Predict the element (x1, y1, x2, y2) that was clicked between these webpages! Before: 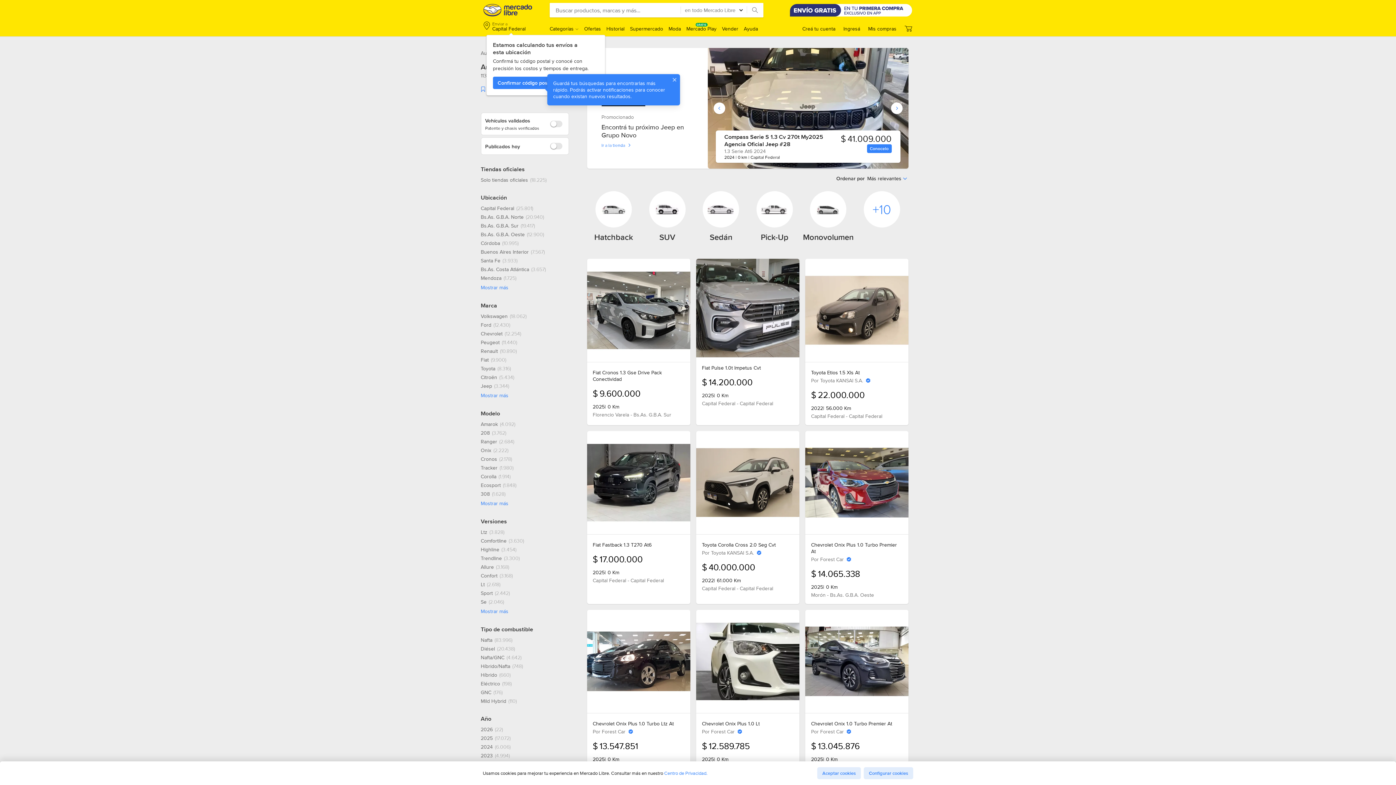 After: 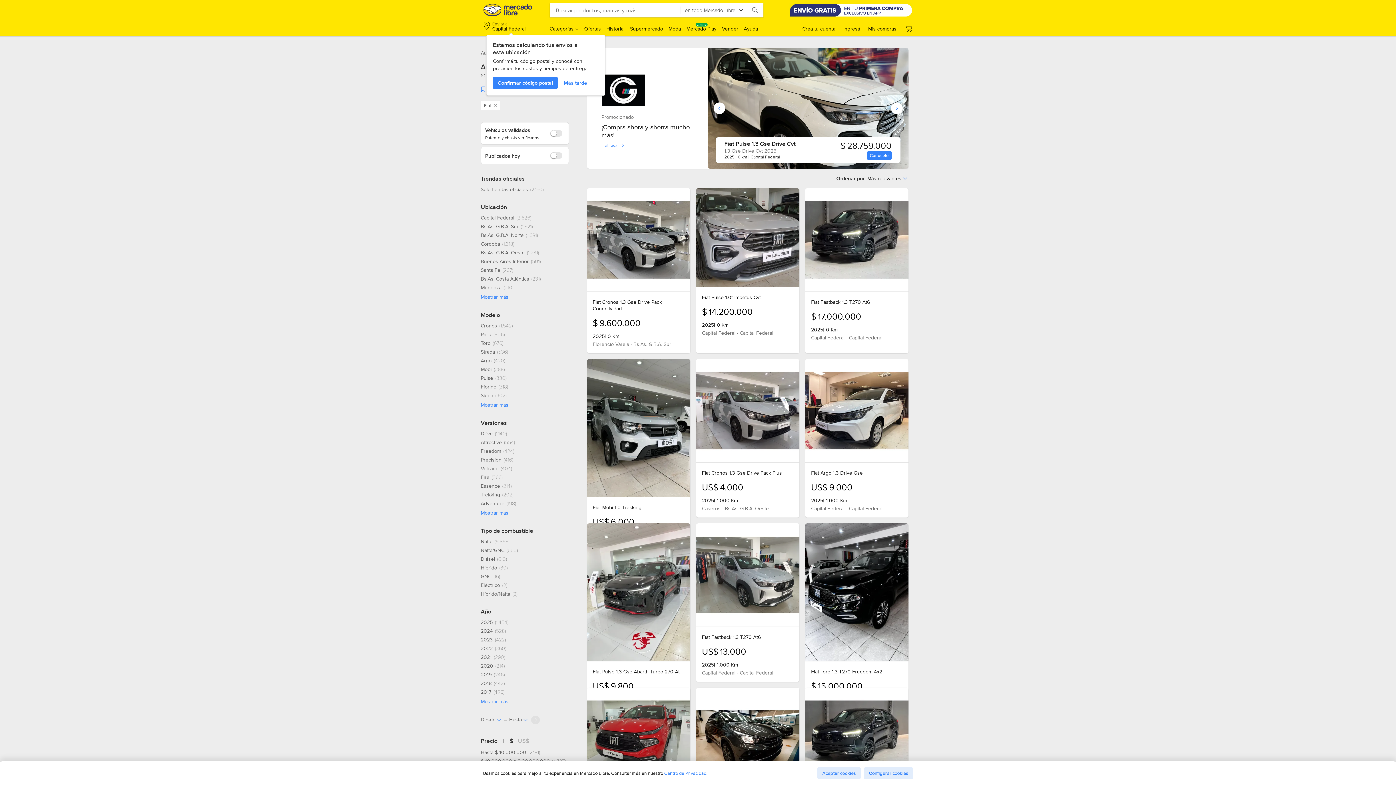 Action: label: Fiat, 9900 resultados bbox: (480, 356, 506, 363)